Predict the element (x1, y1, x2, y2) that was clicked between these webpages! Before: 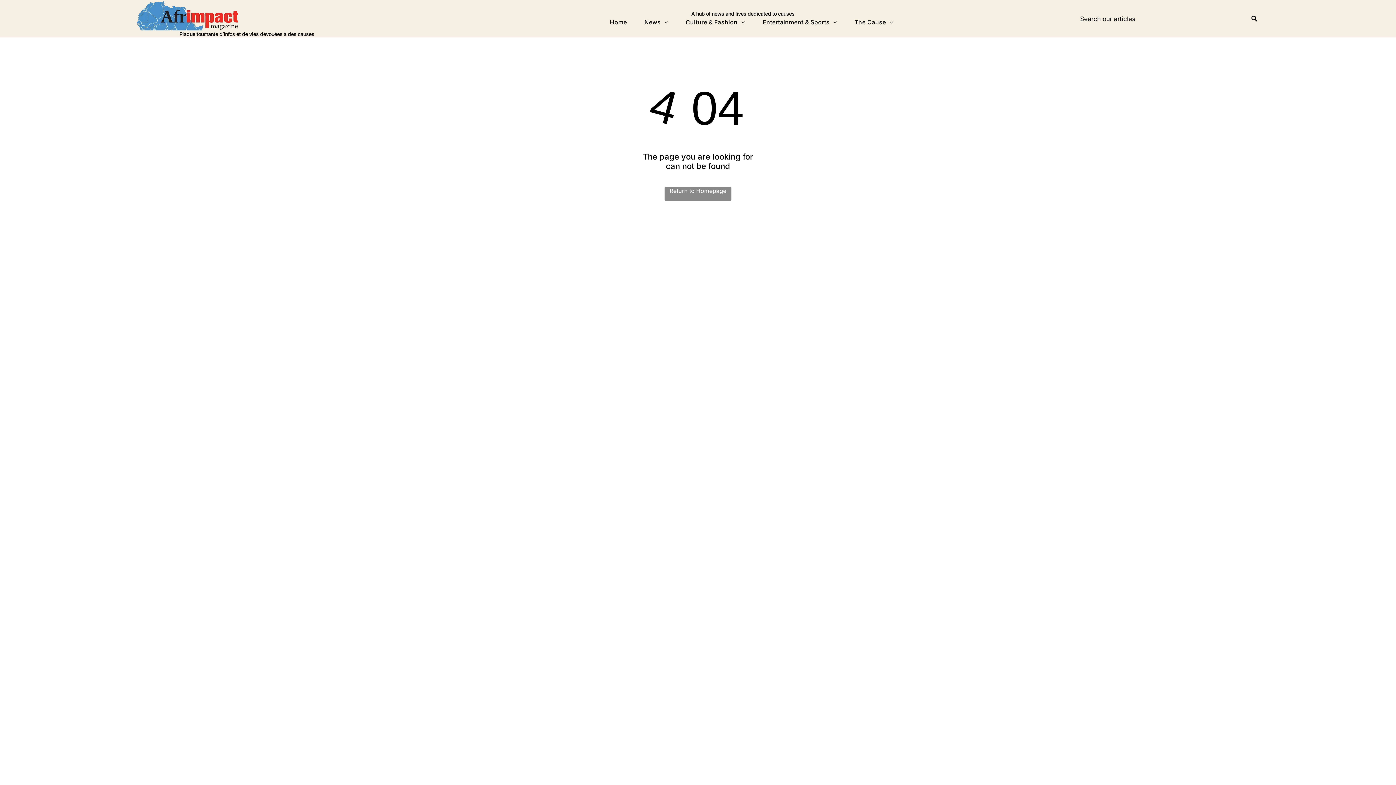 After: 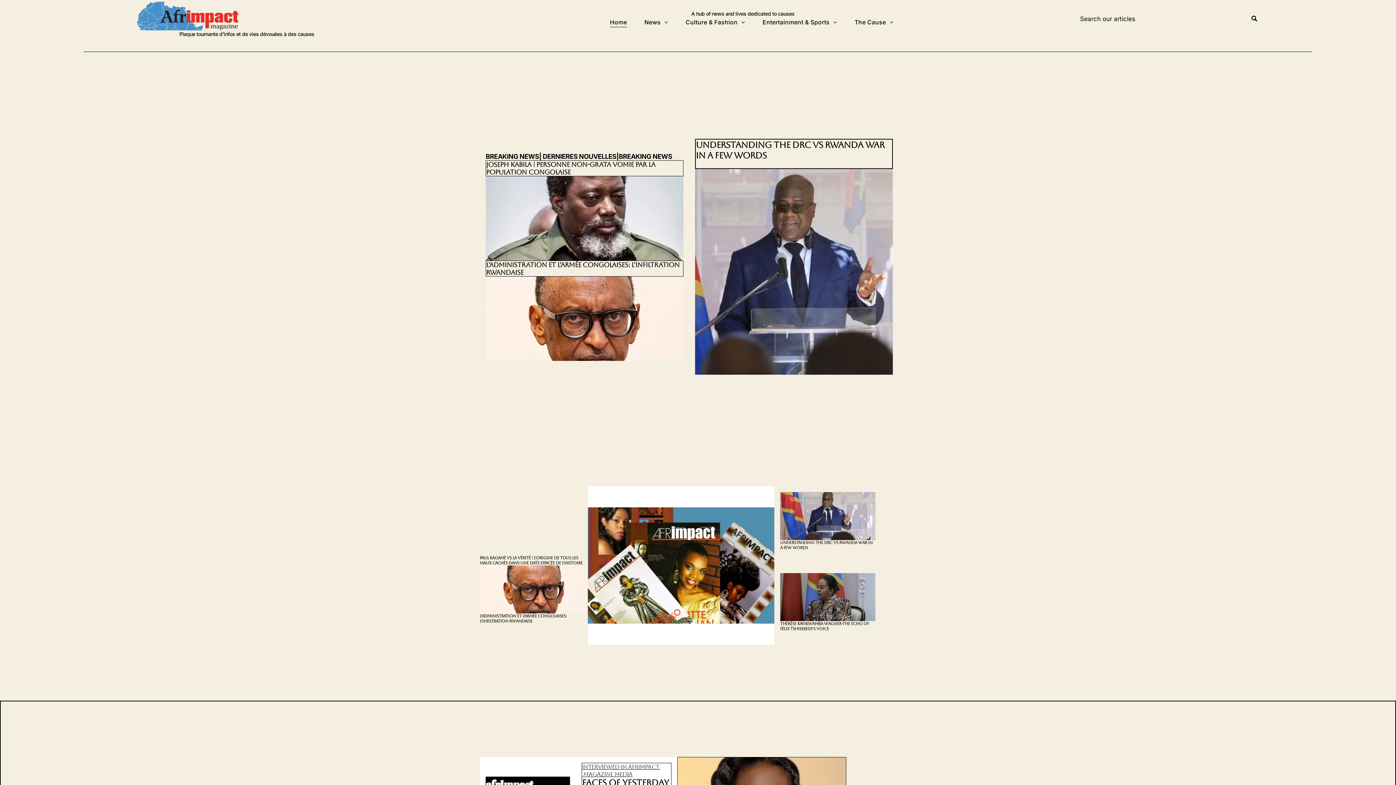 Action: label: Home bbox: (592, 16, 627, 27)